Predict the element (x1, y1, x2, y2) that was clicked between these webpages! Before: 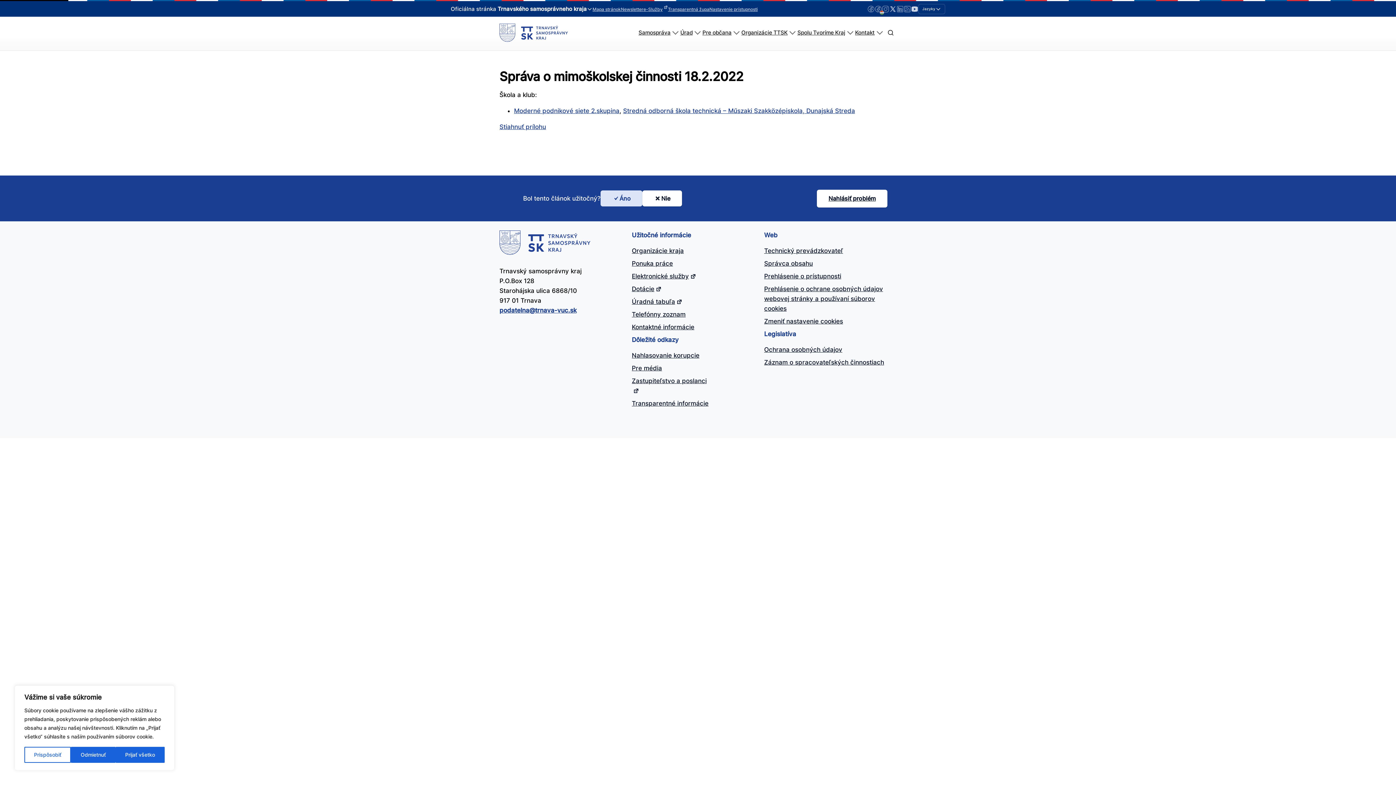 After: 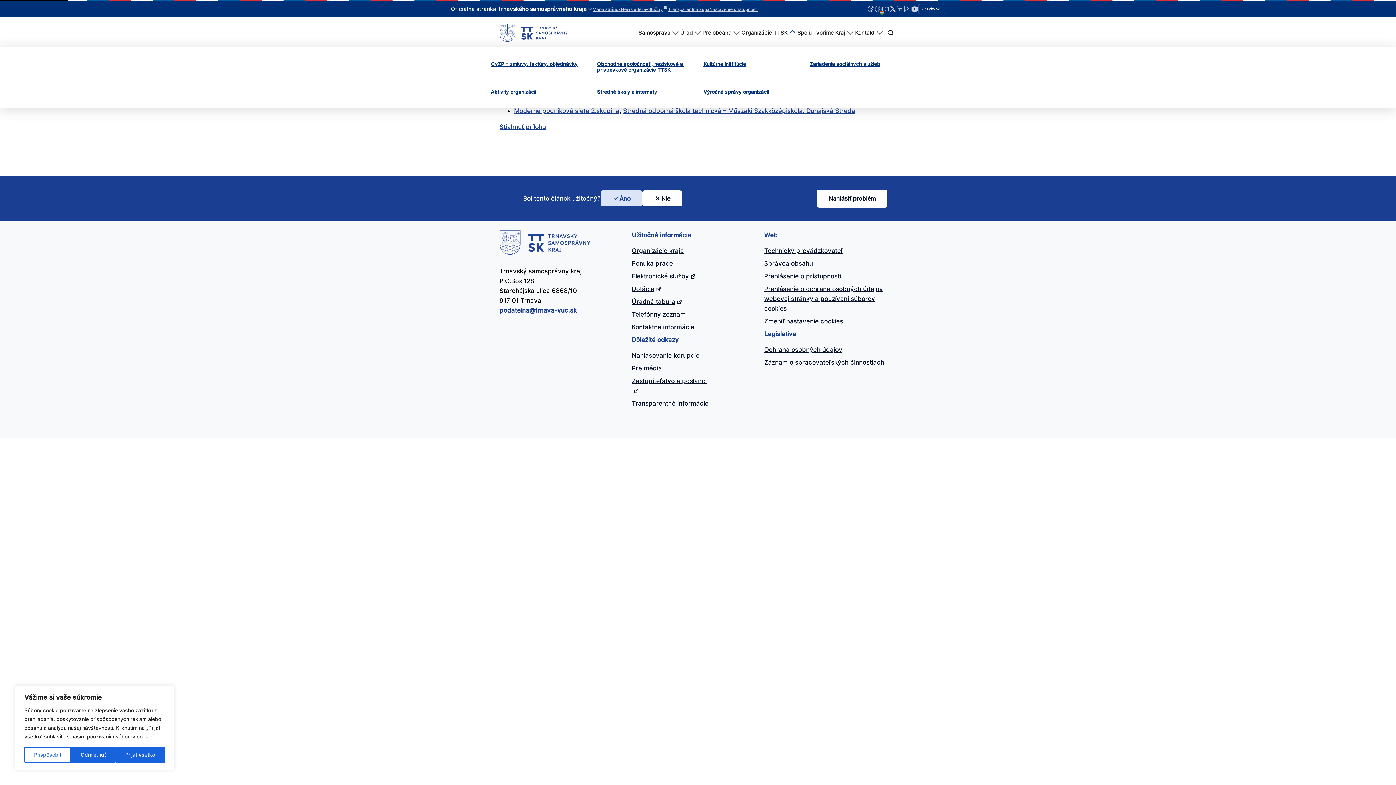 Action: bbox: (787, 28, 797, 36) label: Rozbaliť/zbaliť podmenu pre Organizácie TTSK